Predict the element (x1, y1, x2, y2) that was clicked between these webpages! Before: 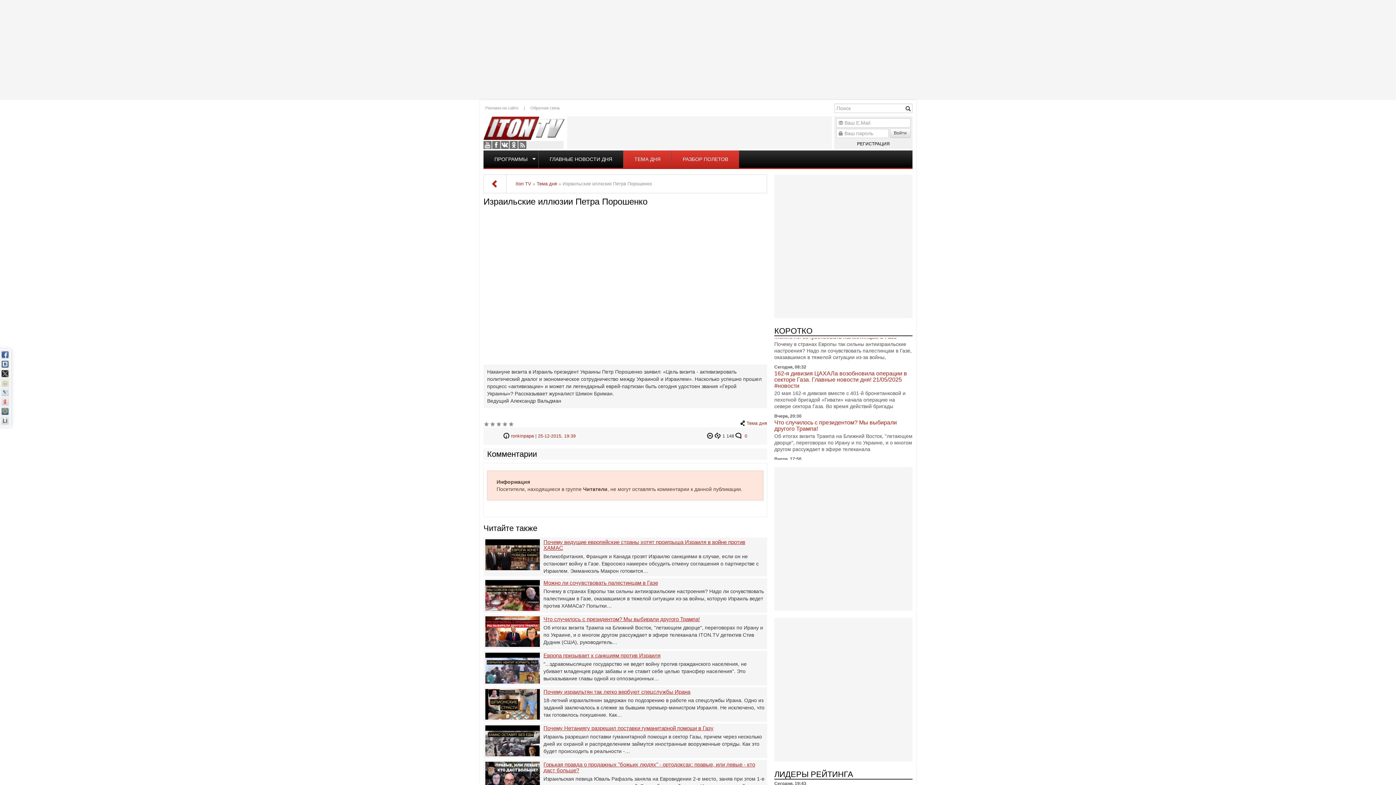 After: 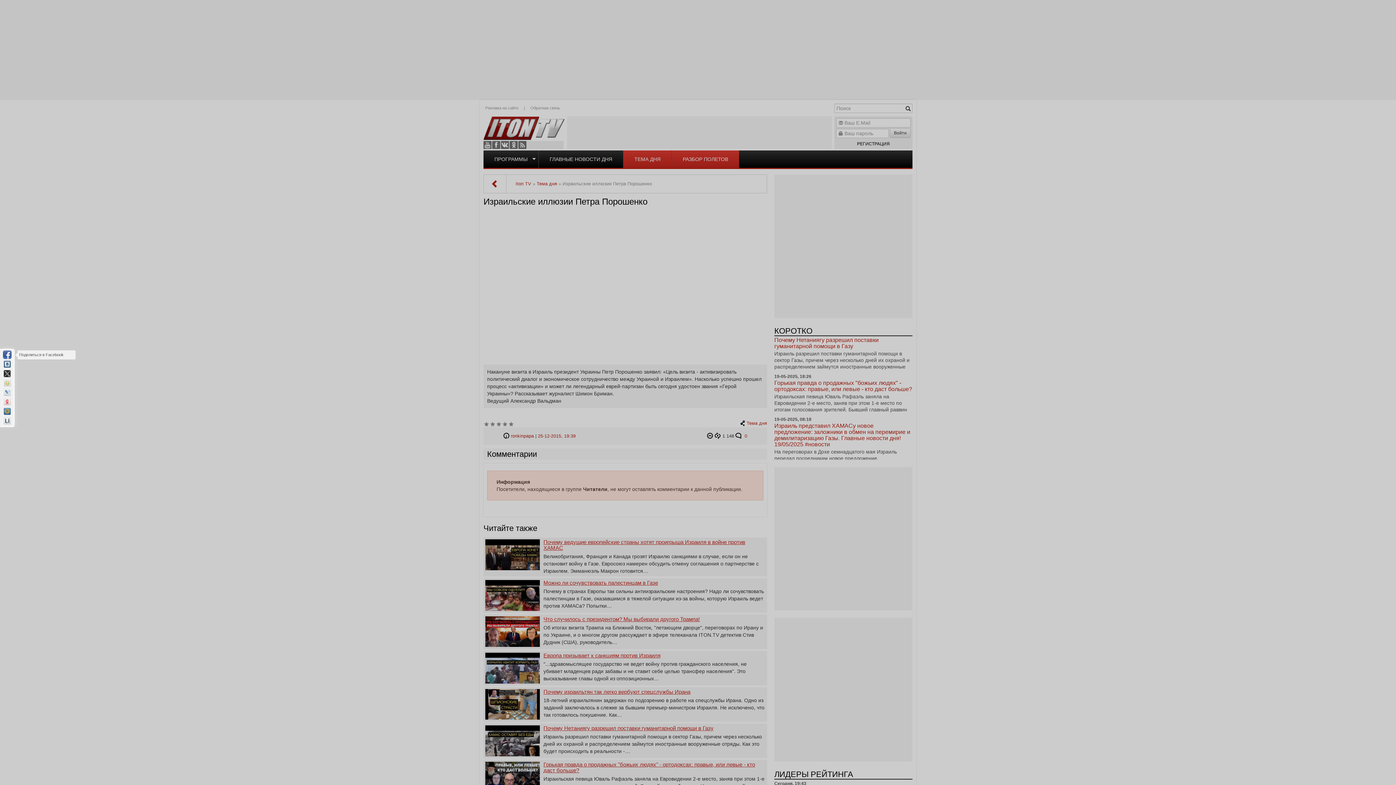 Action: bbox: (1, 351, 8, 358)